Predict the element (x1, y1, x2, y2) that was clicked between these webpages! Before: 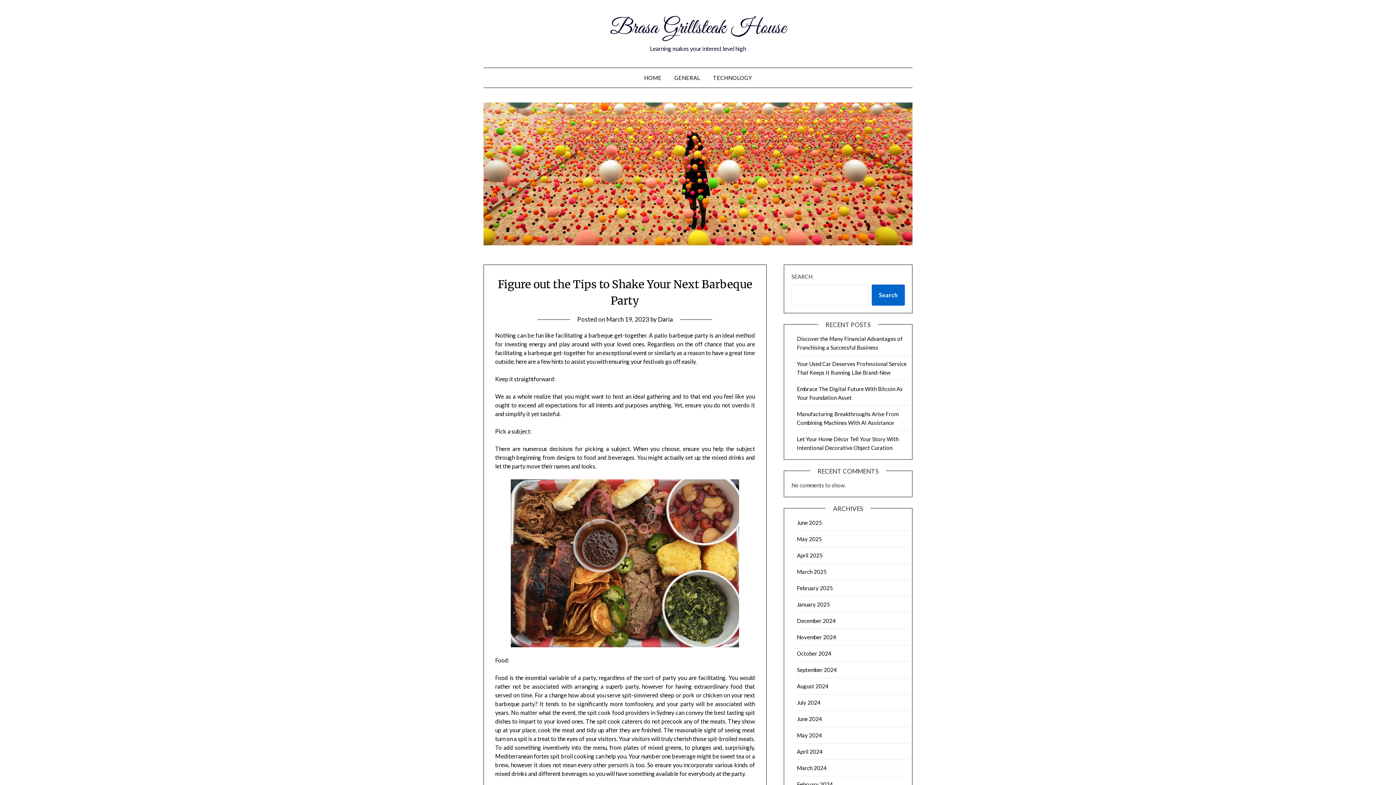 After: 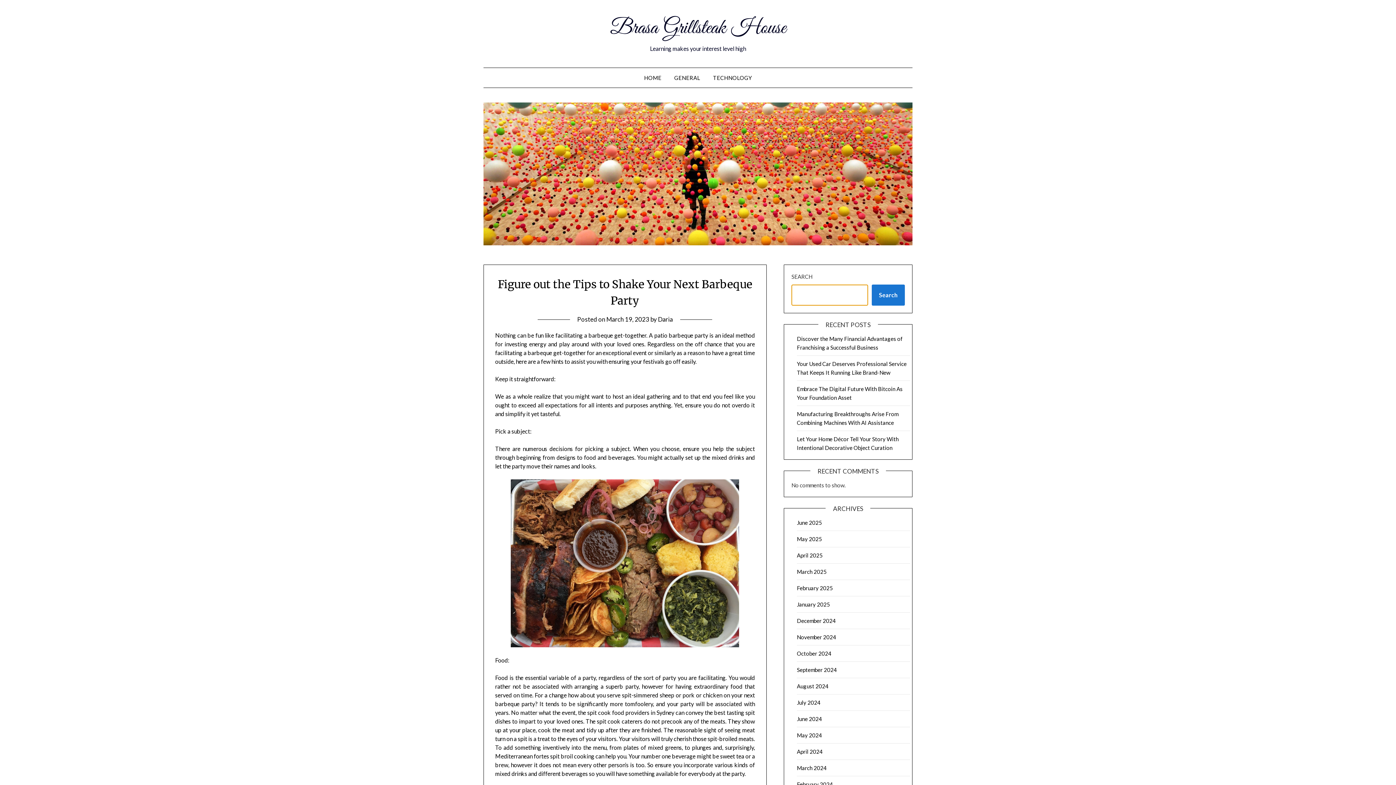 Action: bbox: (871, 284, 905, 305) label: Search